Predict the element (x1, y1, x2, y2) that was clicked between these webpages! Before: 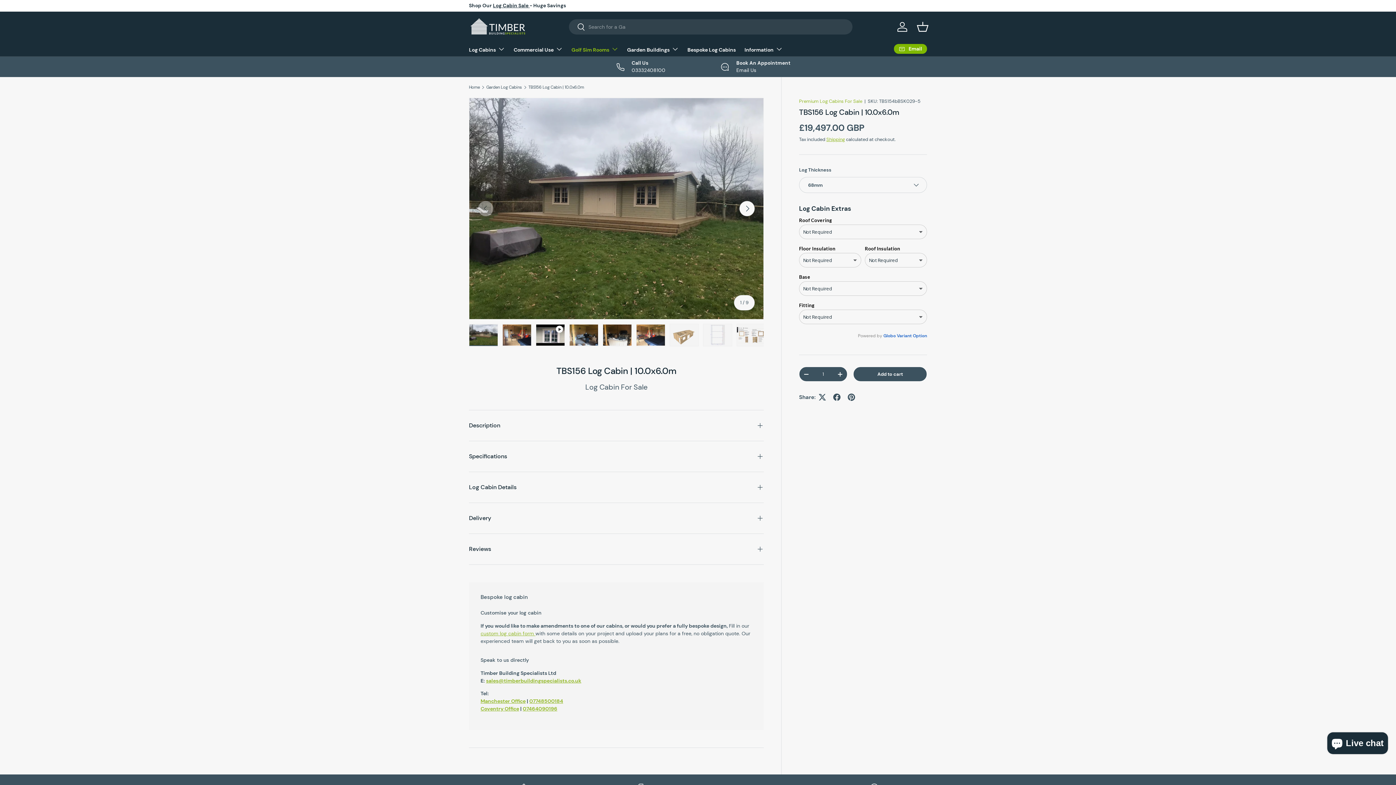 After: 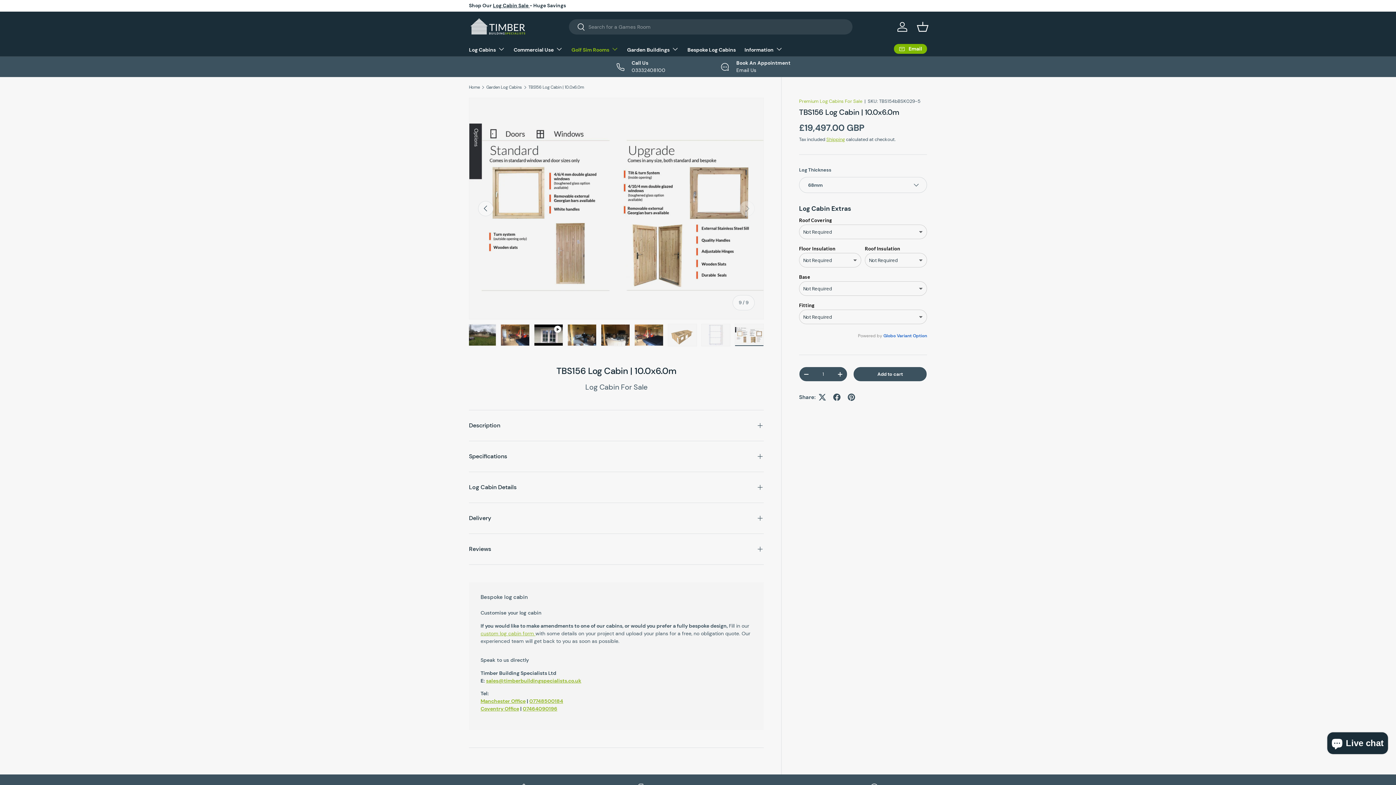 Action: label: Load image 8 in gallery view bbox: (736, 324, 765, 346)